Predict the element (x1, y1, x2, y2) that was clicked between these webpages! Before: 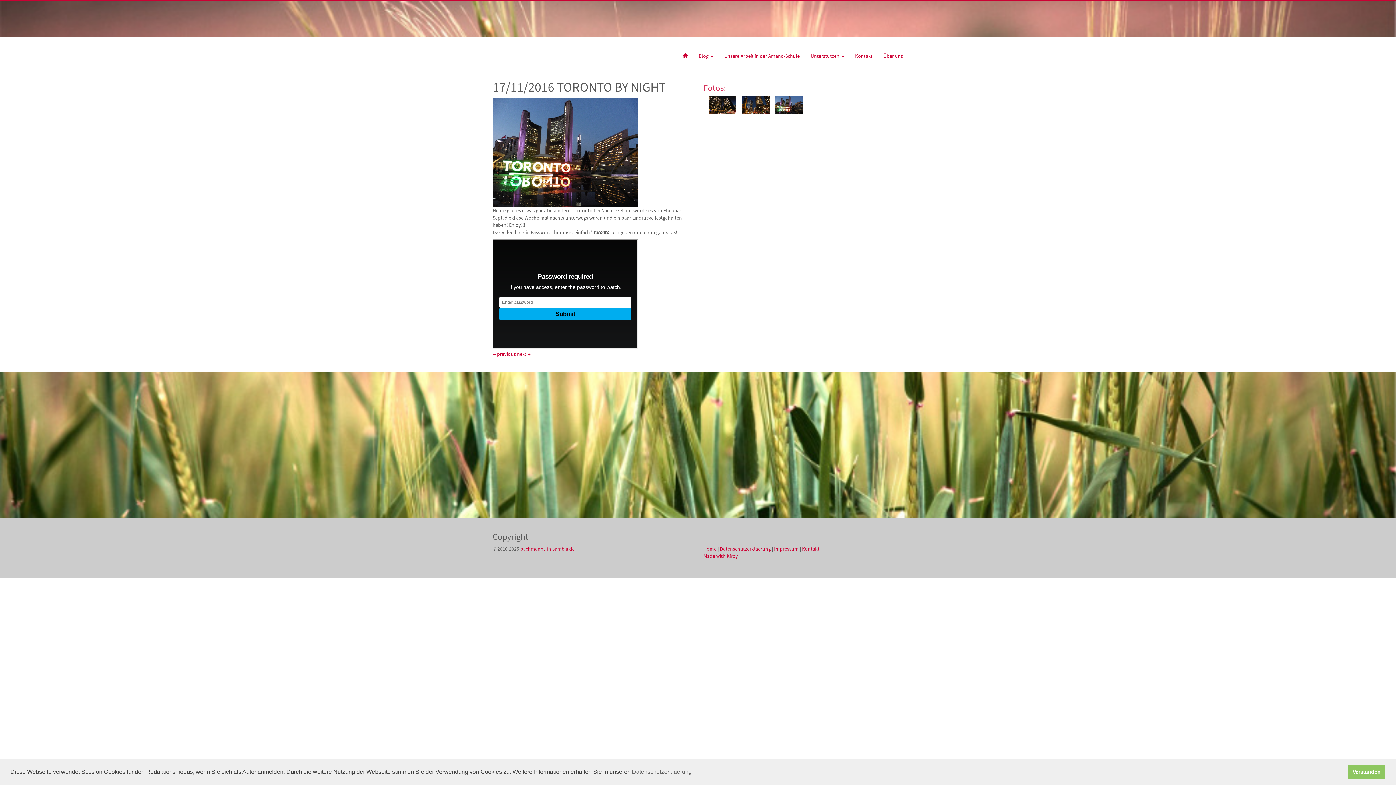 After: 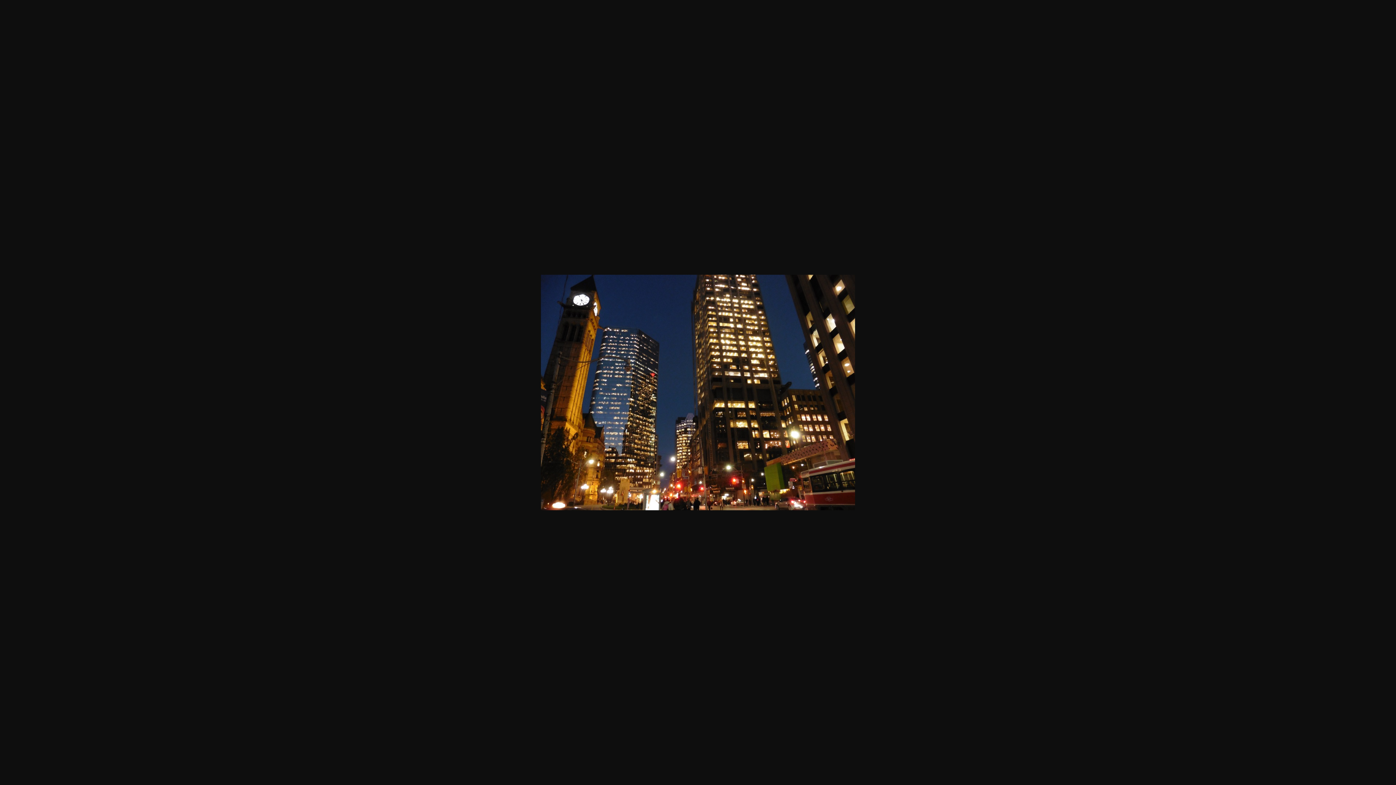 Action: bbox: (742, 101, 769, 107)